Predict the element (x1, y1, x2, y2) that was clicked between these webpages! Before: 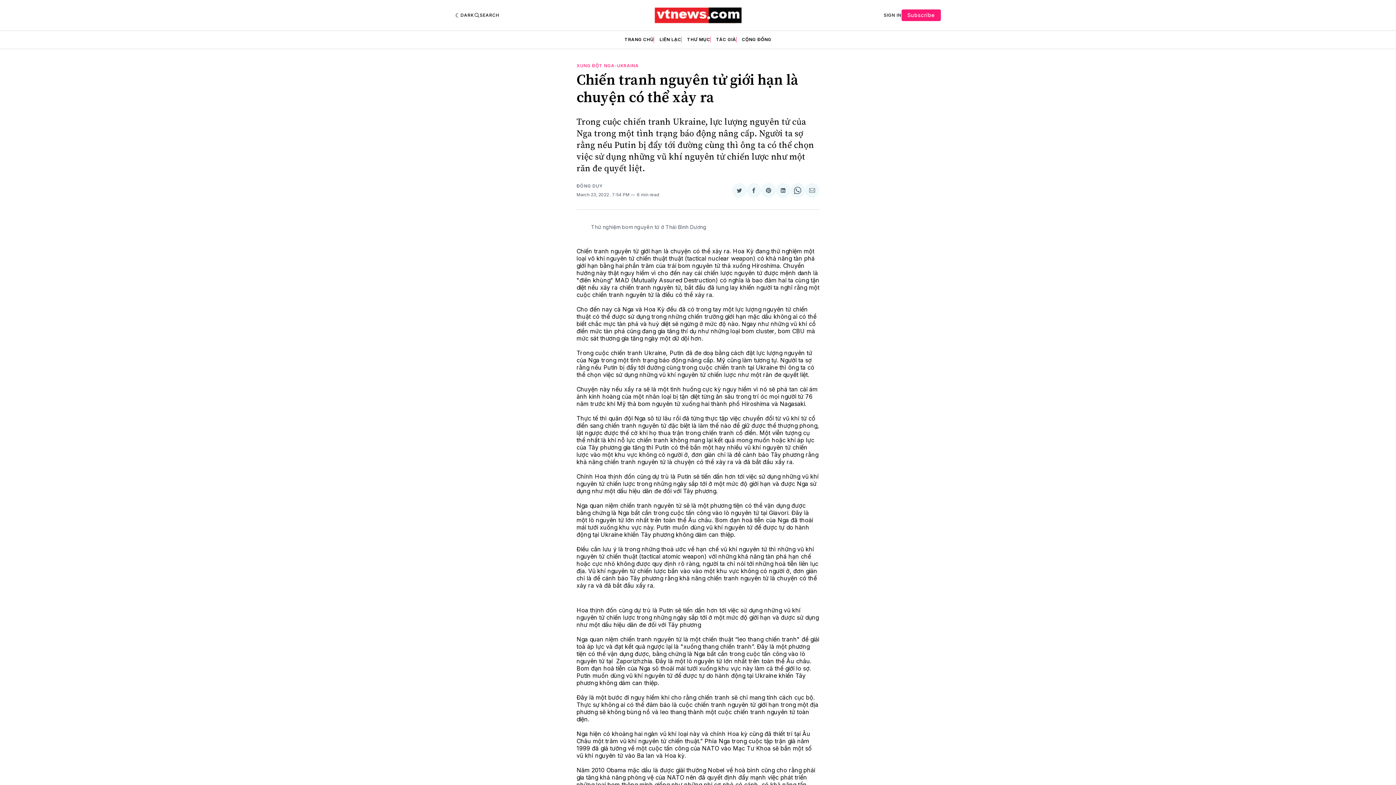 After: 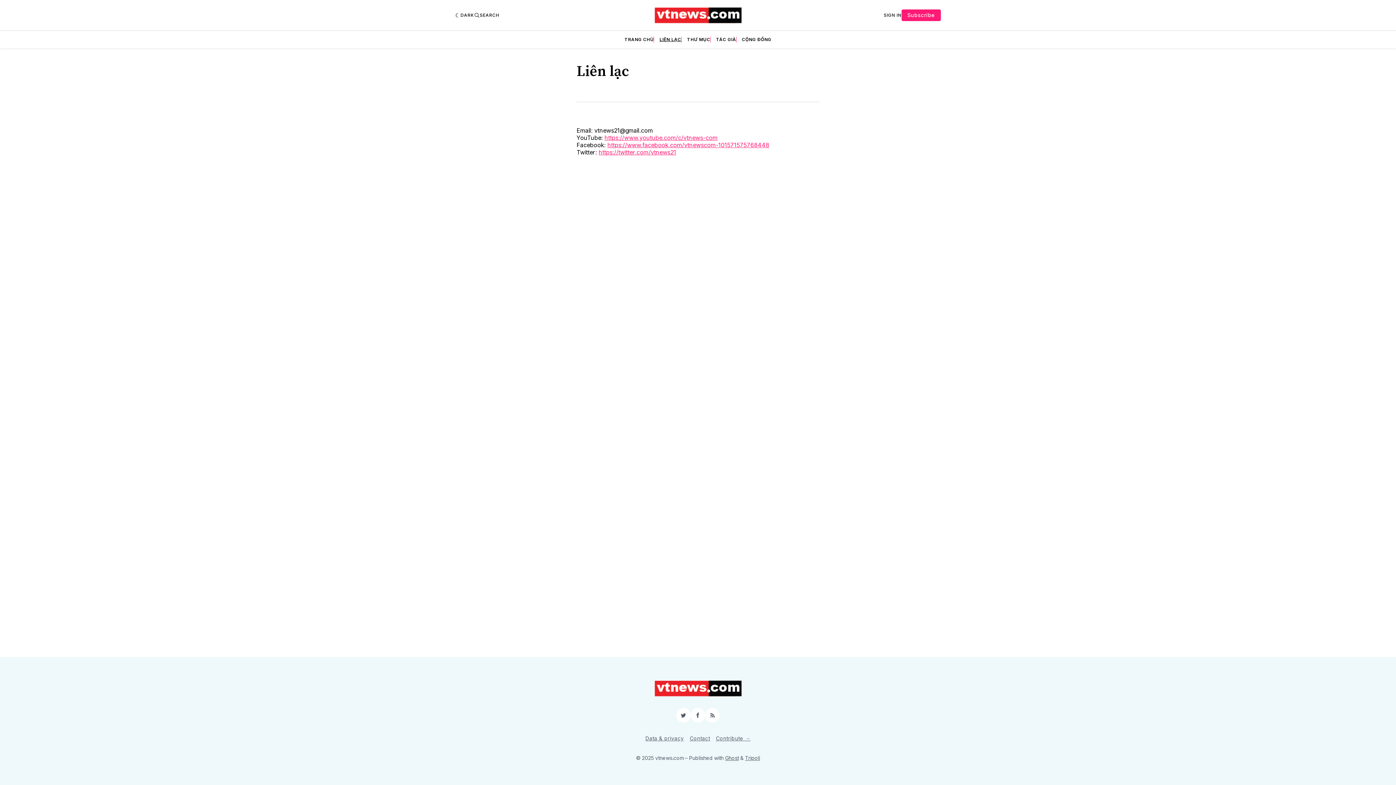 Action: label: LIÊN LẠC bbox: (659, 36, 681, 42)